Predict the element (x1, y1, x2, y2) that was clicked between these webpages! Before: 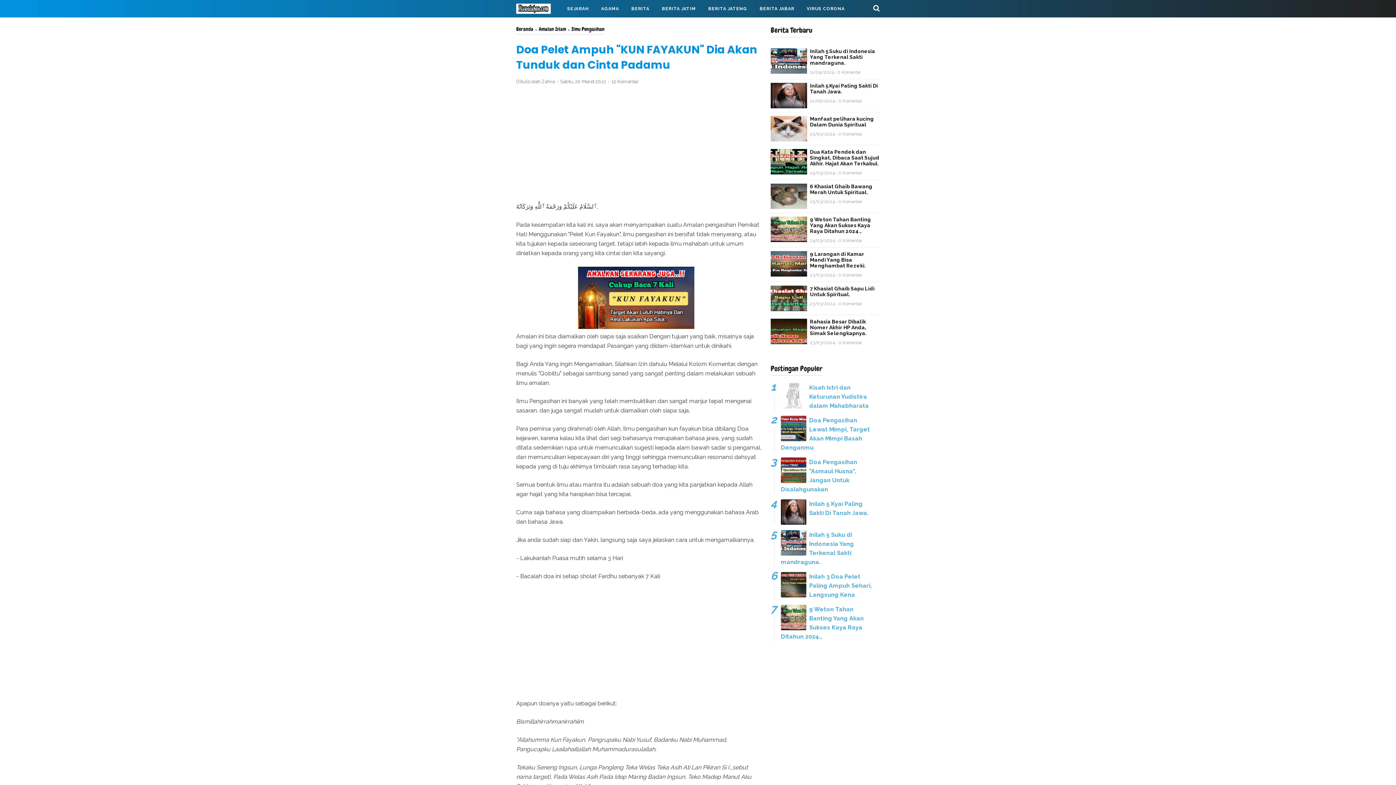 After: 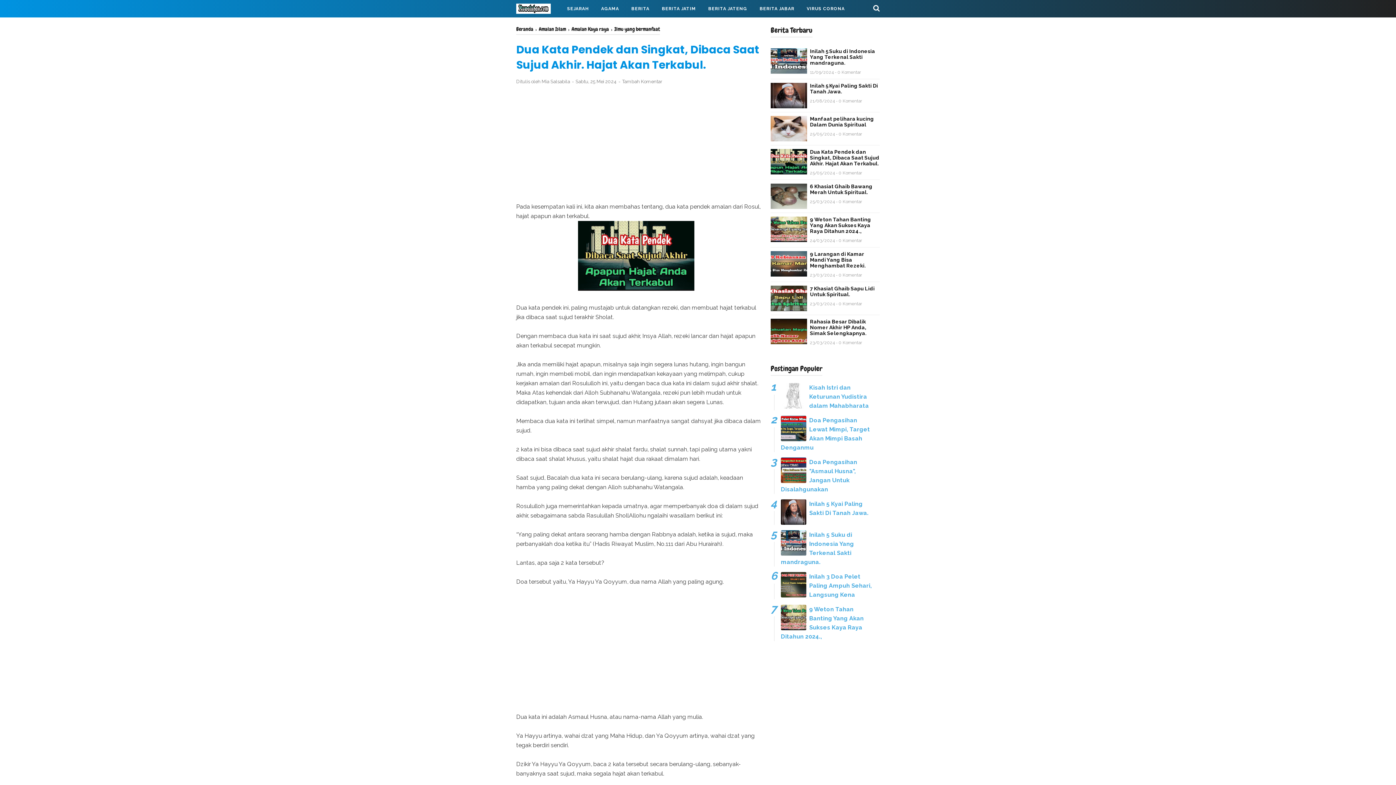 Action: label: Dua Kata Pendek dan Singkat, Dibaca Saat Sujud Akhir. Hajat Akan Terkabul. bbox: (770, 149, 880, 166)